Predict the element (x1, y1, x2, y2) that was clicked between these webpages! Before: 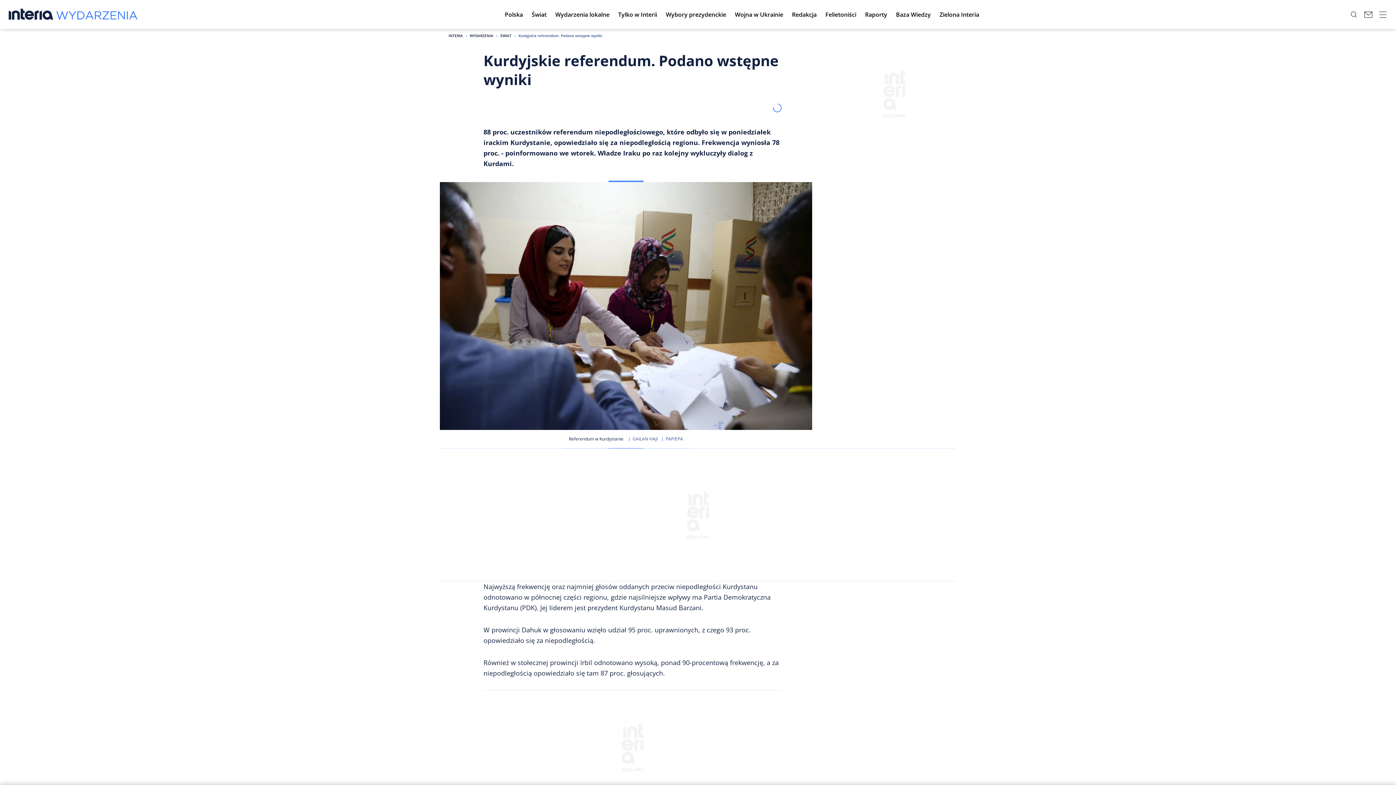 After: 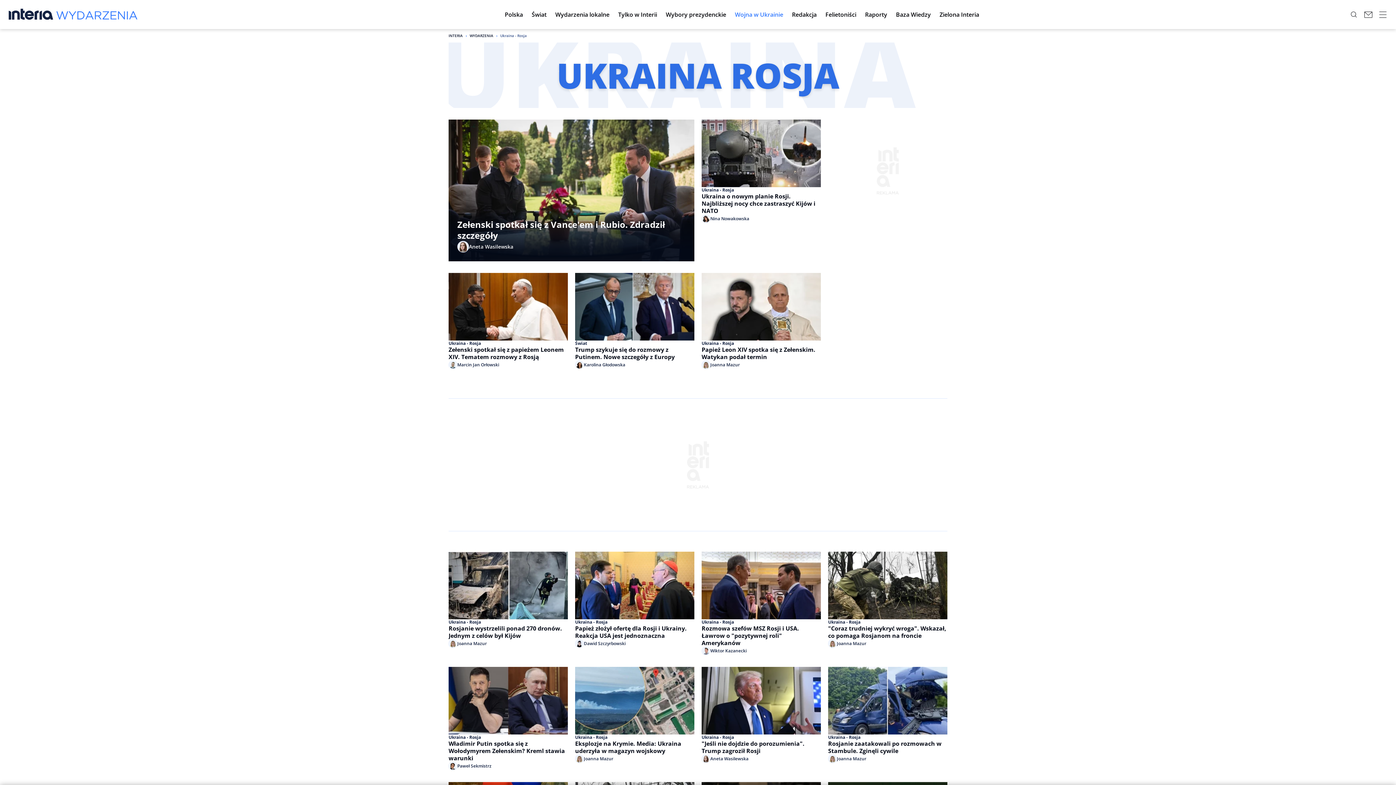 Action: bbox: (730, 4, 787, 24) label: Wojna w Ukrainie